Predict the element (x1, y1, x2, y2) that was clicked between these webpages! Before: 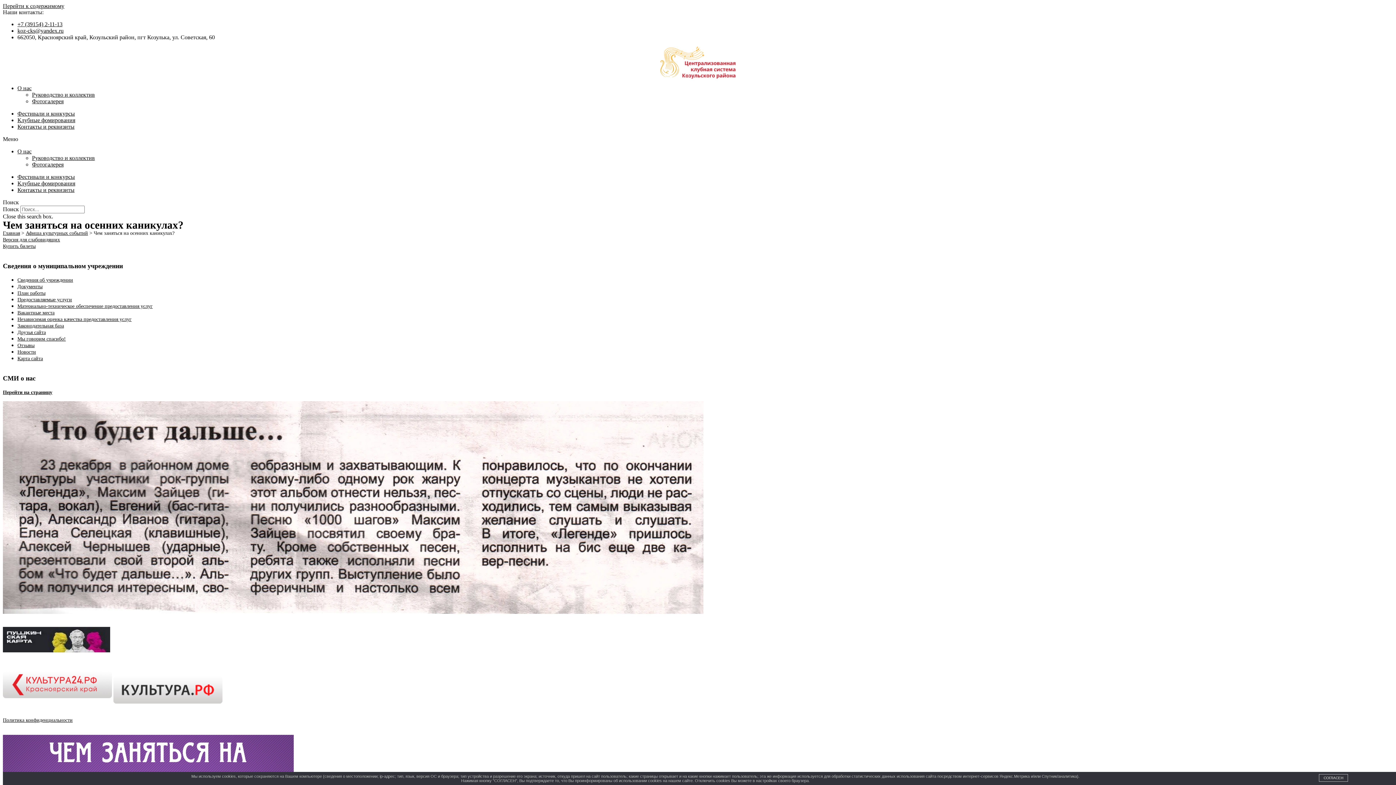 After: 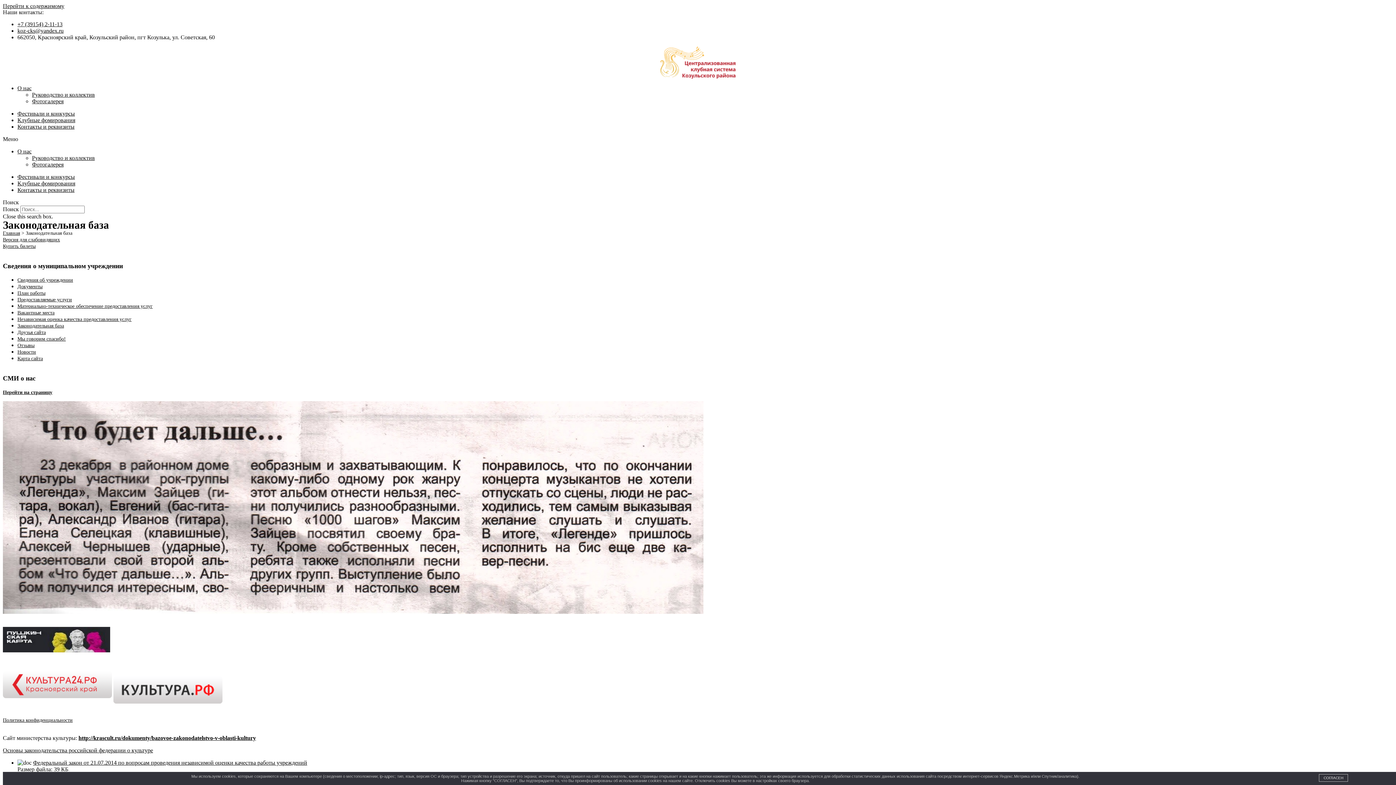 Action: bbox: (17, 323, 64, 328) label: Законодательная база